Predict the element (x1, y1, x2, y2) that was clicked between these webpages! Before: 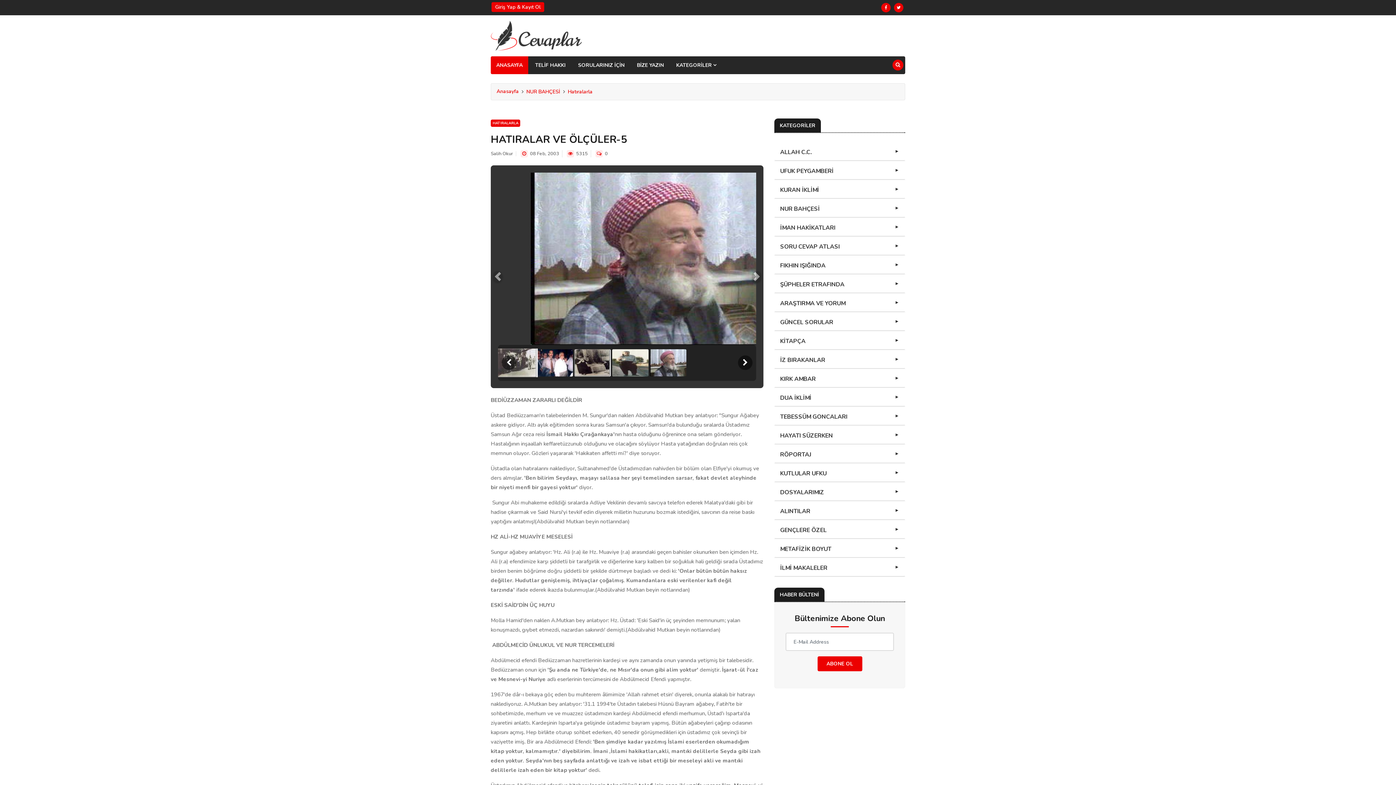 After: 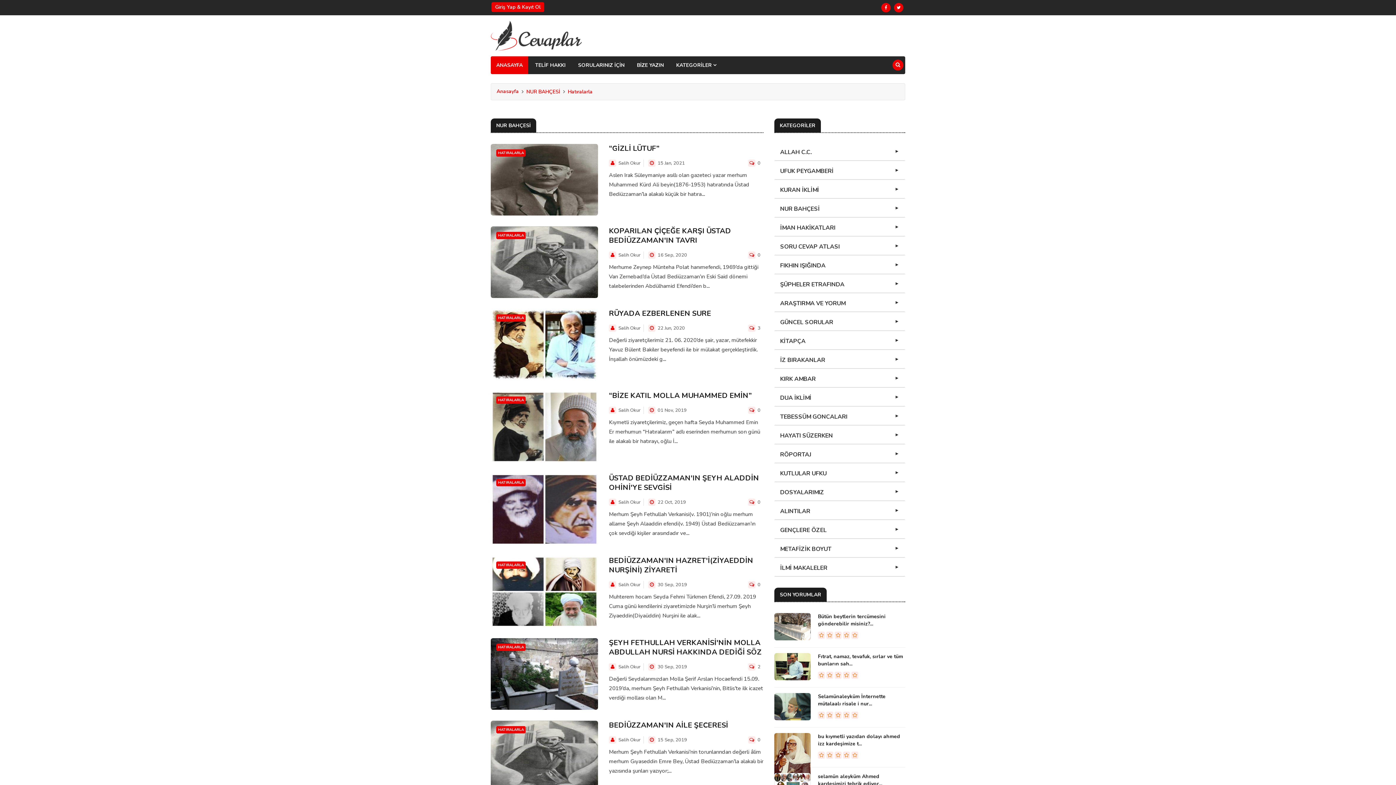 Action: label: Hatıralarla bbox: (568, 88, 592, 95)